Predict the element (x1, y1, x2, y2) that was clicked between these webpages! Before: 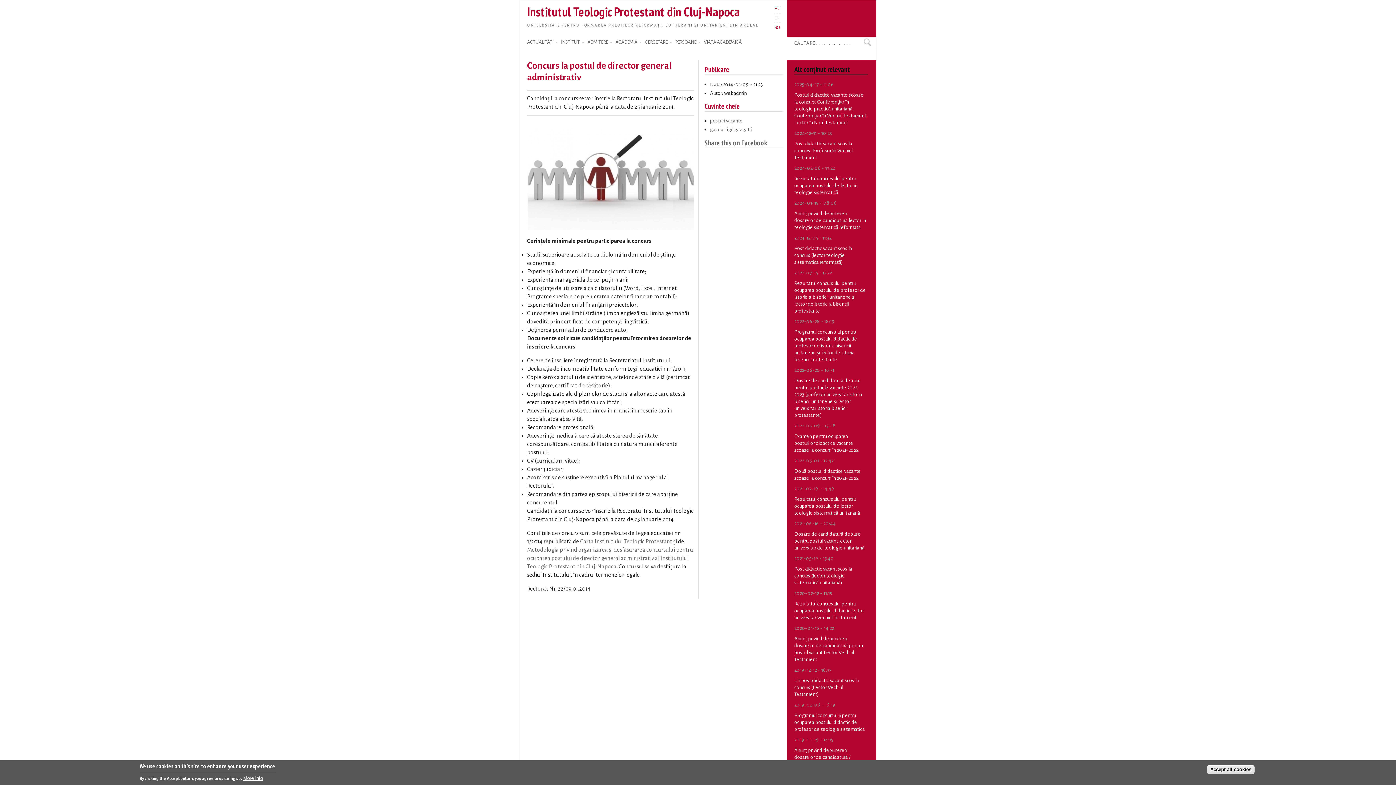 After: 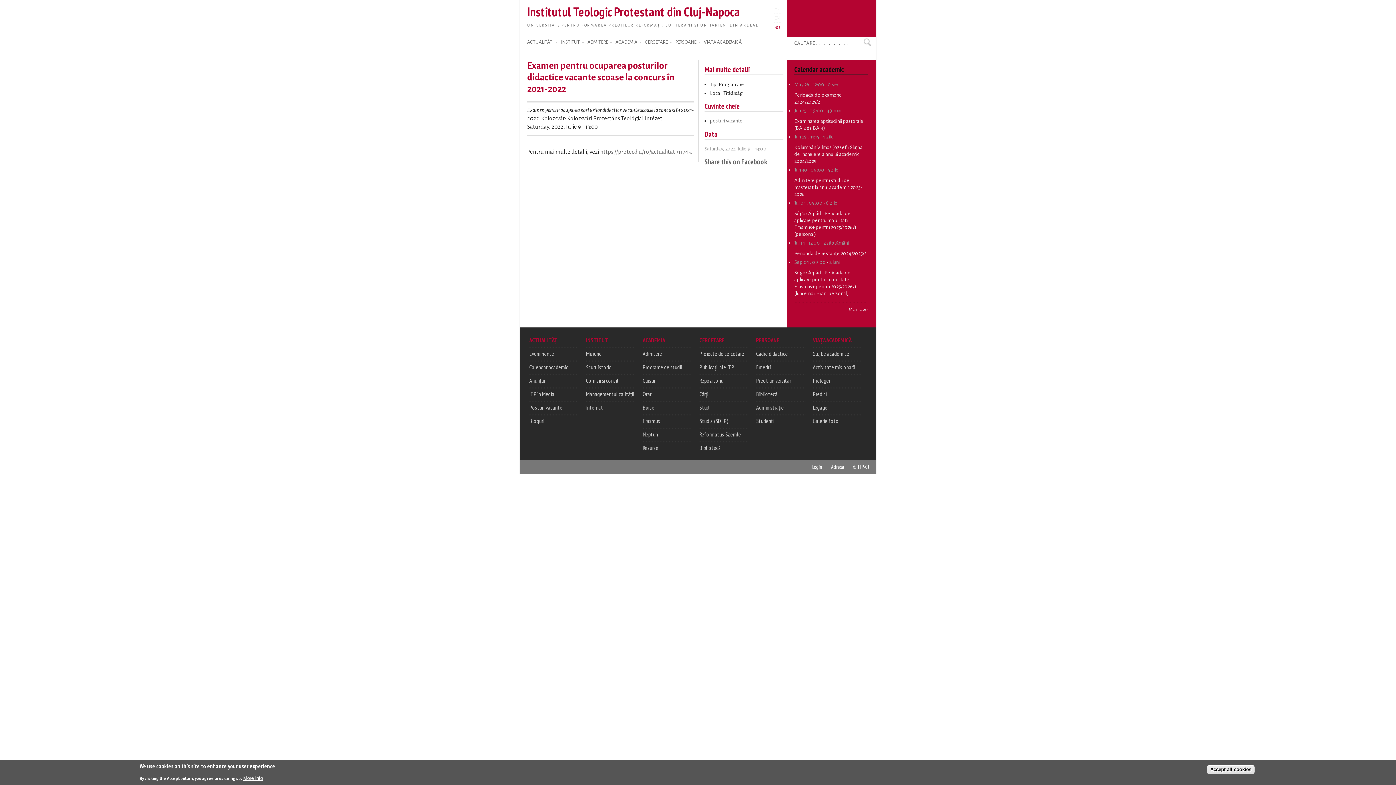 Action: bbox: (794, 433, 858, 452) label: Examen pentru ocuparea posturilor didactice vacante scoase la concurs în 2021-2022